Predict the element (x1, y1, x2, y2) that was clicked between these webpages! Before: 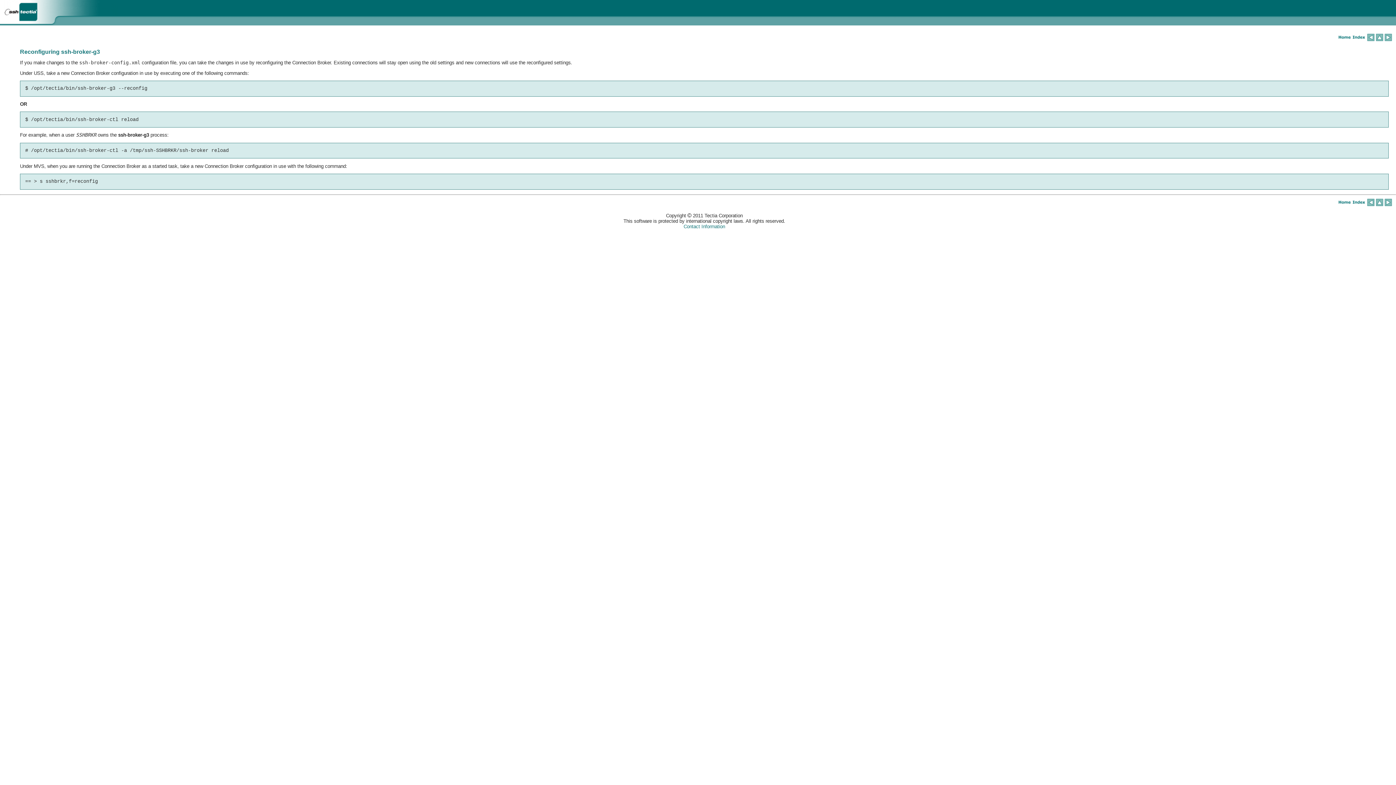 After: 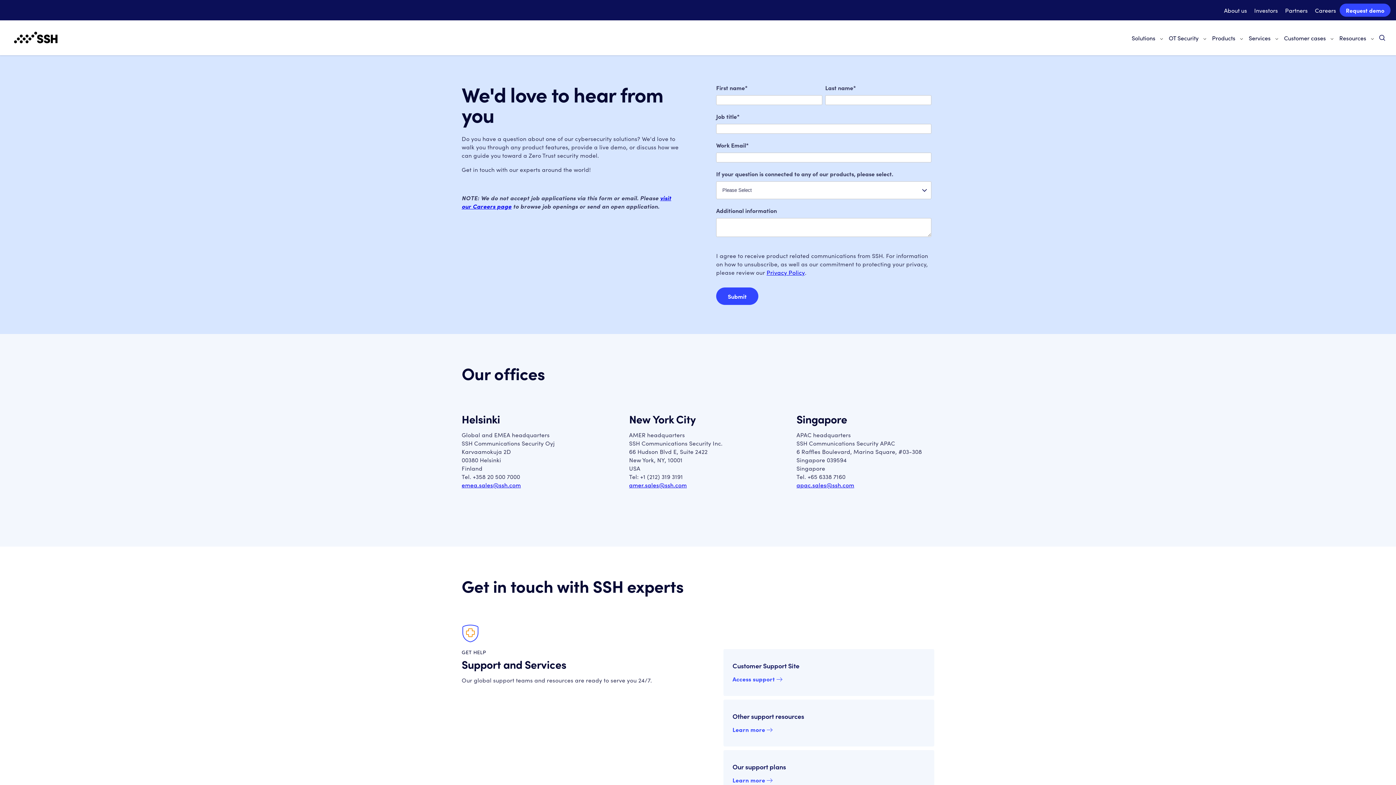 Action: label: Contact Information bbox: (683, 223, 725, 229)